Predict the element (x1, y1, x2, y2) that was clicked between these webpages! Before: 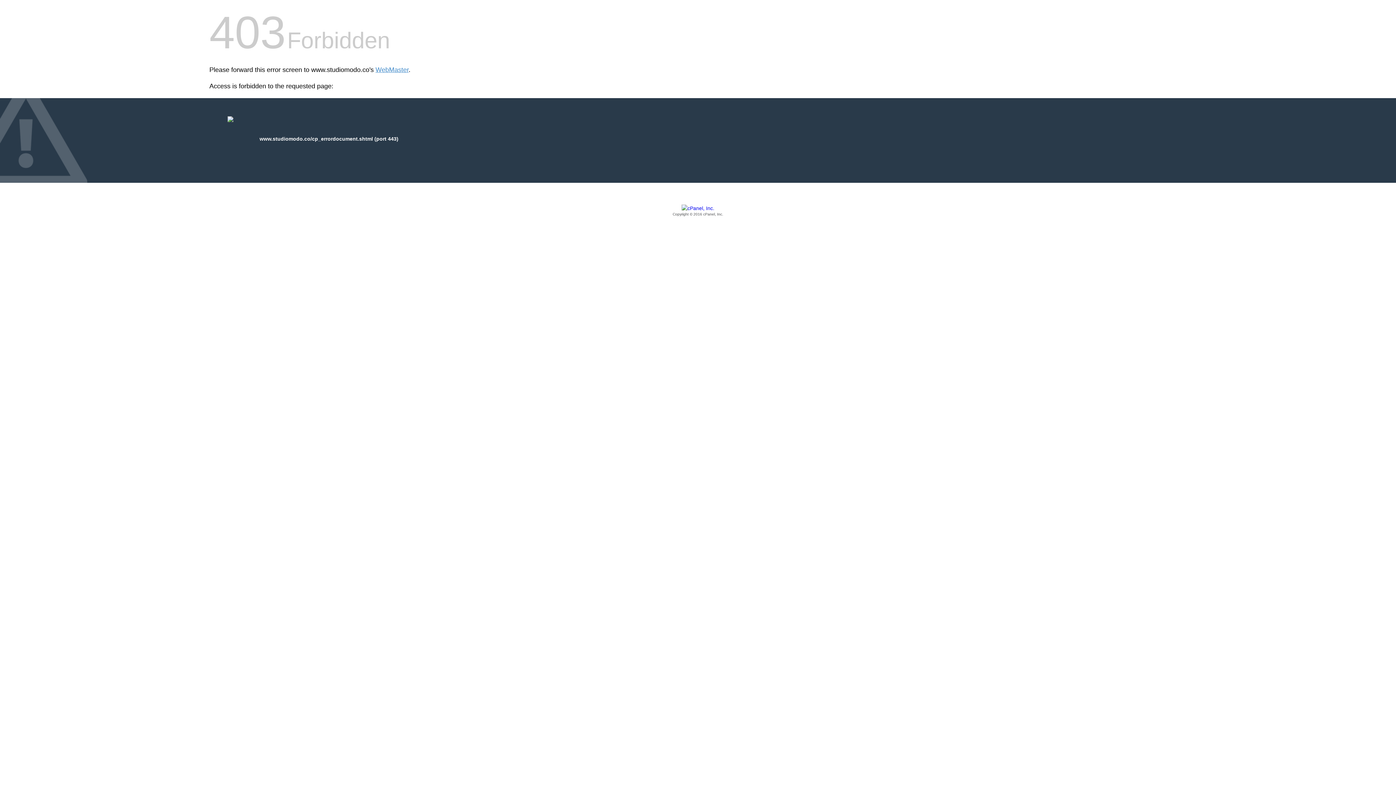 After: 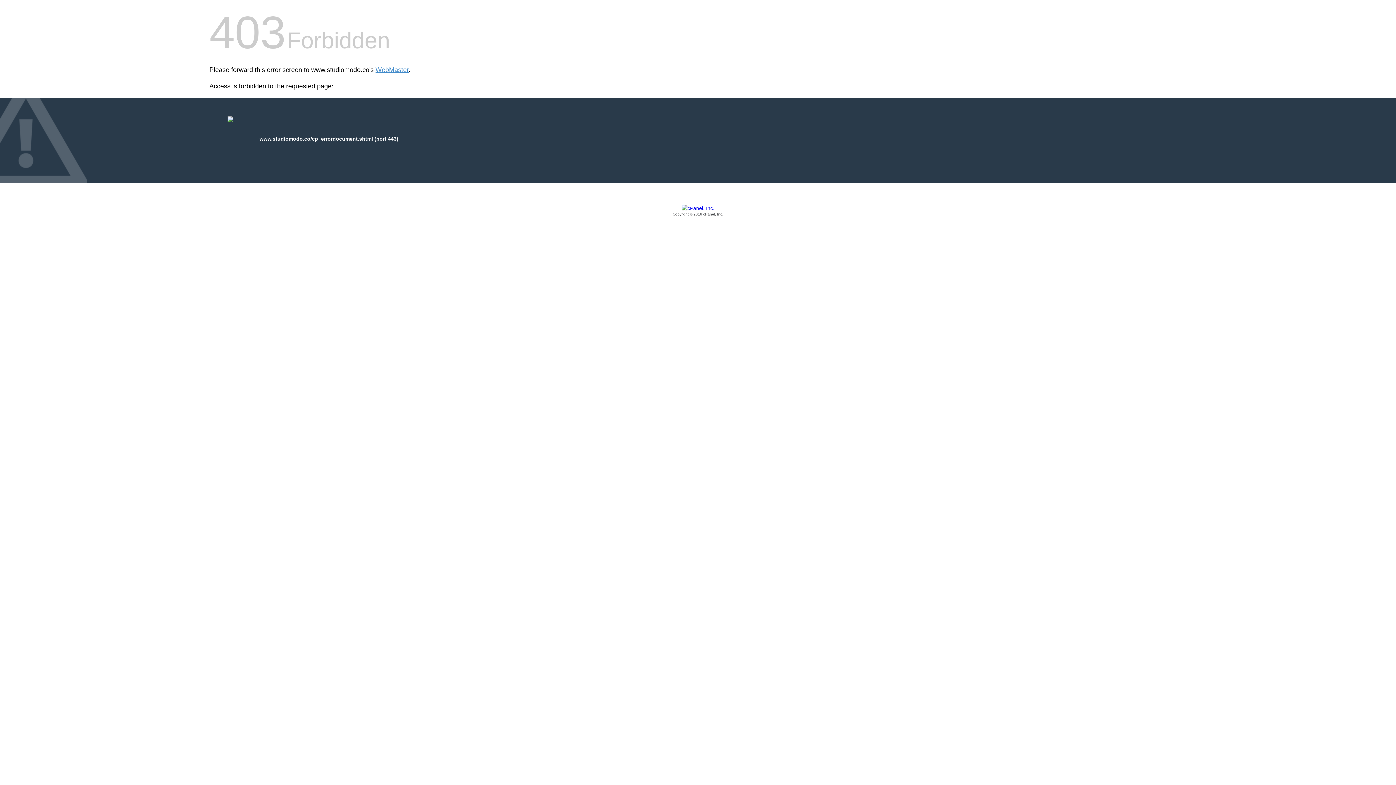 Action: label: Copyright © 2016 cPanel, Inc. bbox: (209, 205, 1186, 217)